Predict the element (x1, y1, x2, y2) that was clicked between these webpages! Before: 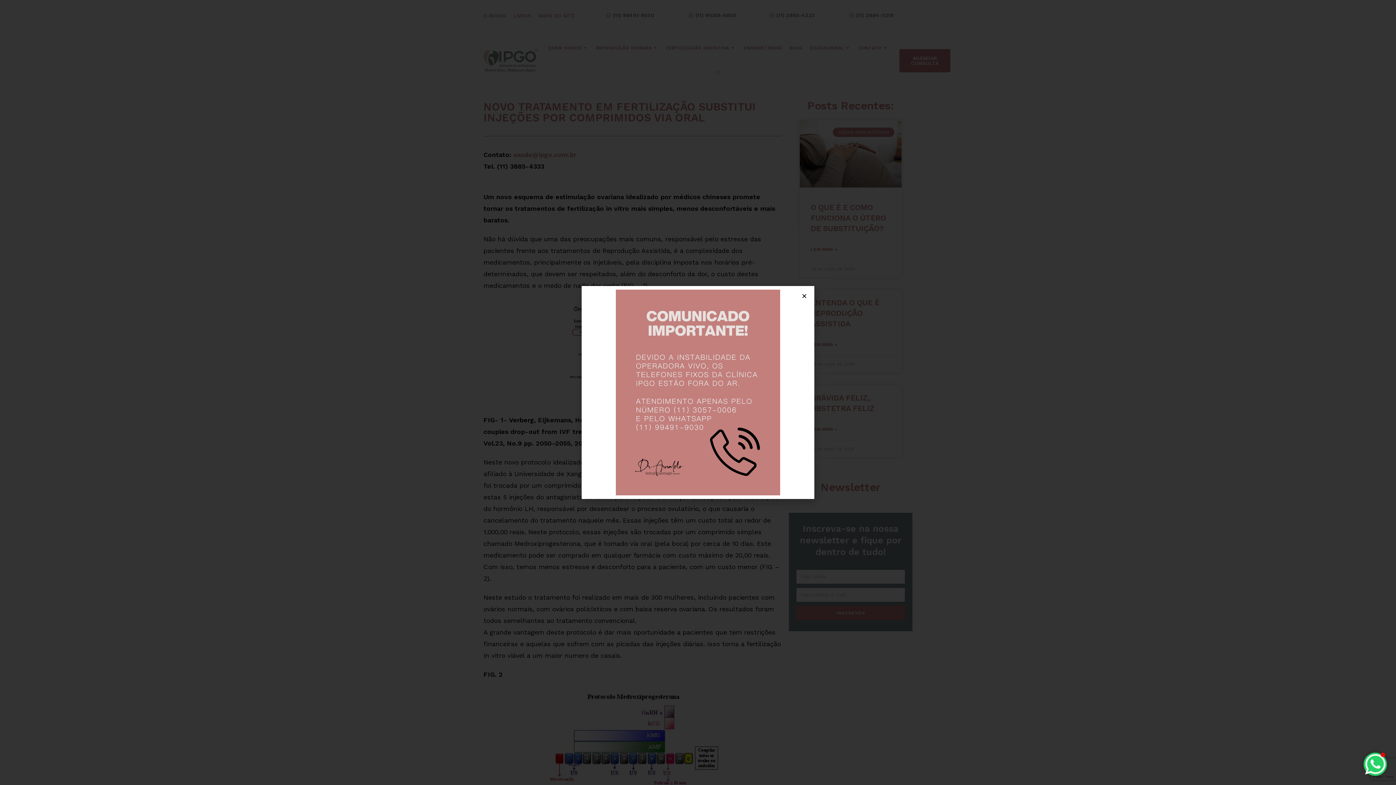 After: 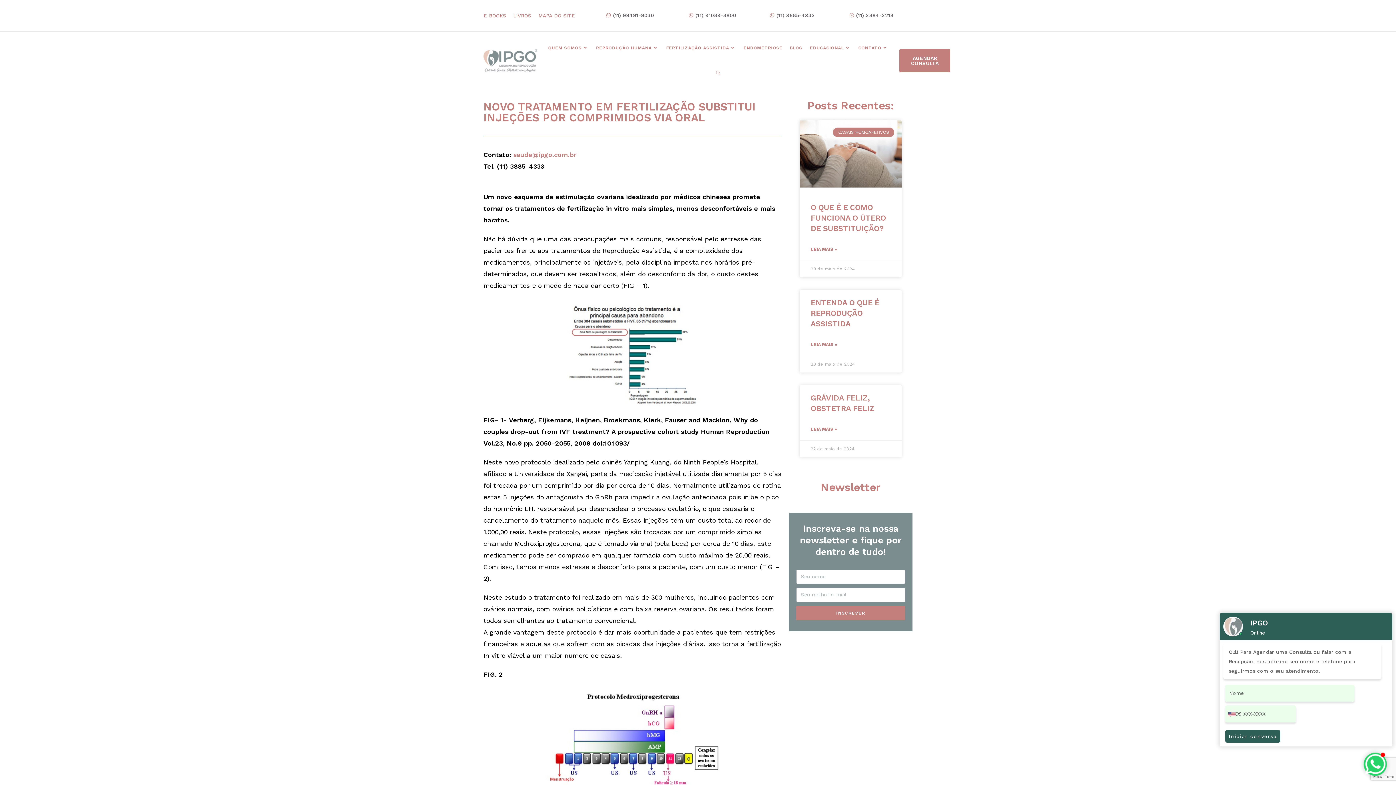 Action: bbox: (1364, 753, 1387, 776)